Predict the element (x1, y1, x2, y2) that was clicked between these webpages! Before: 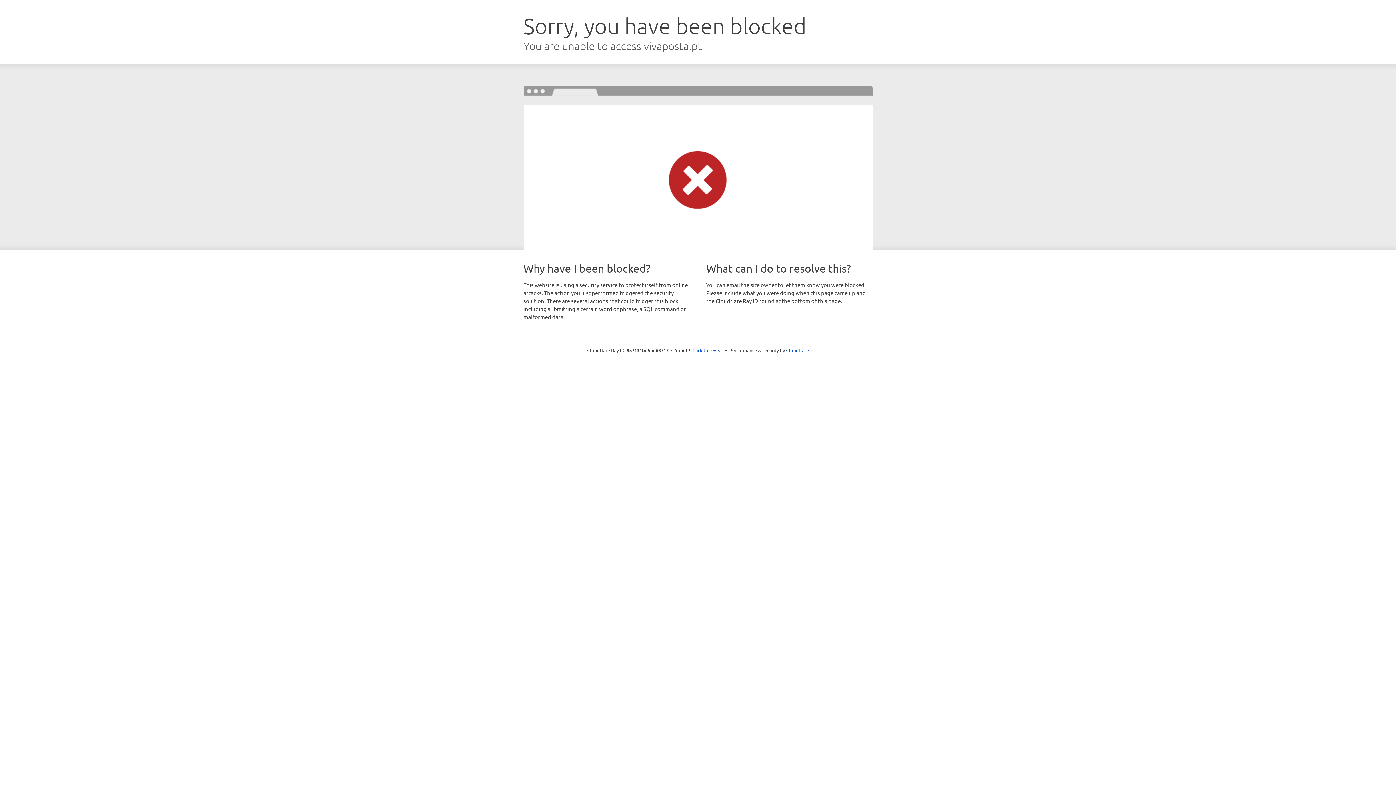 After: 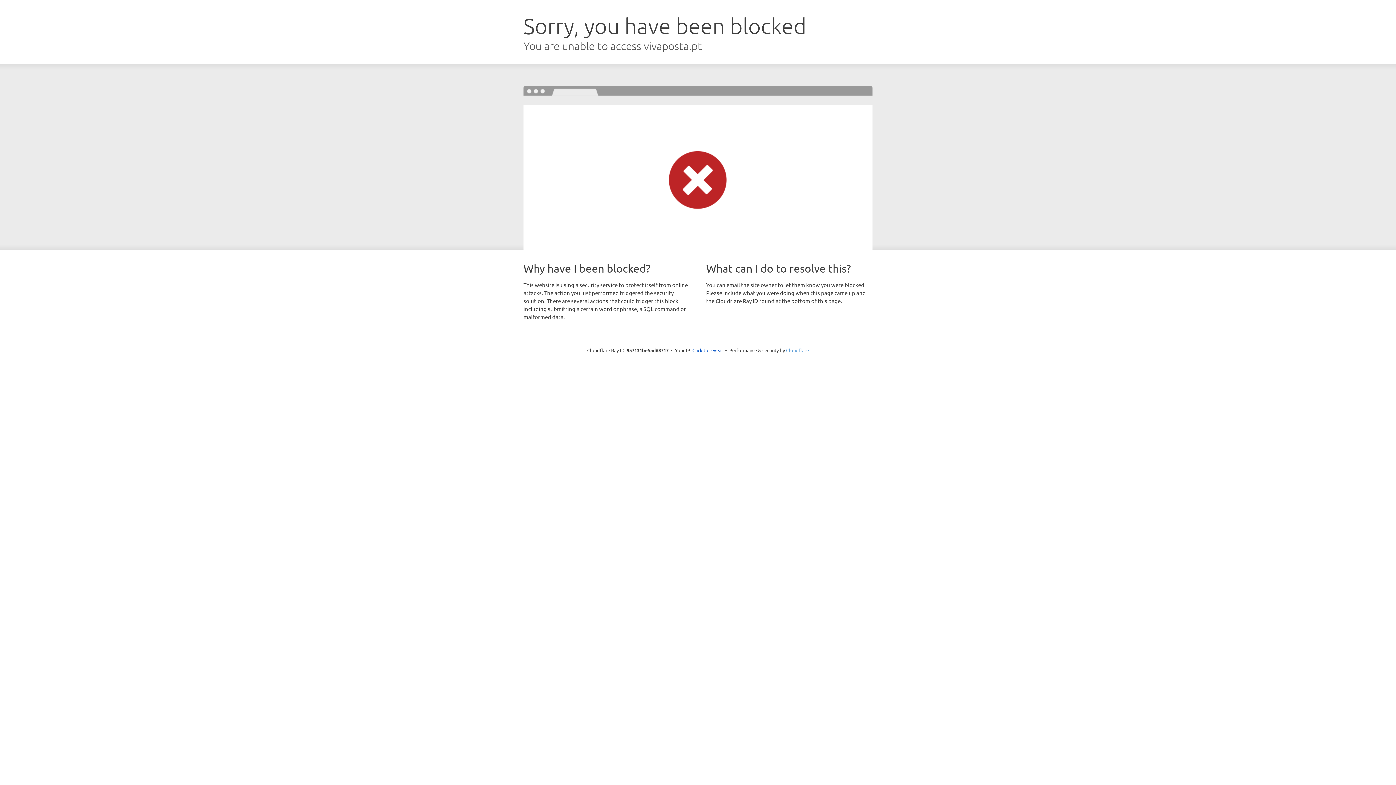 Action: bbox: (786, 347, 809, 353) label: Cloudflare